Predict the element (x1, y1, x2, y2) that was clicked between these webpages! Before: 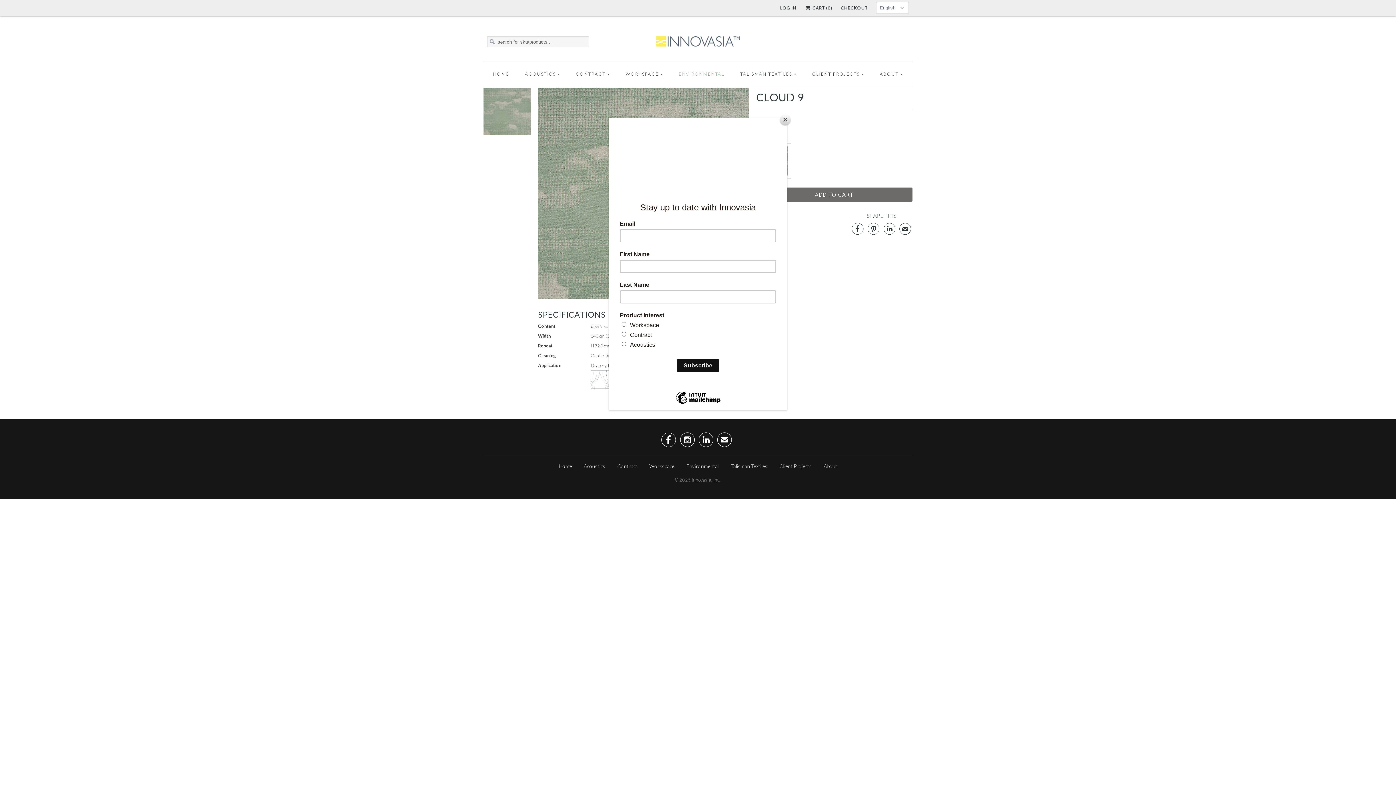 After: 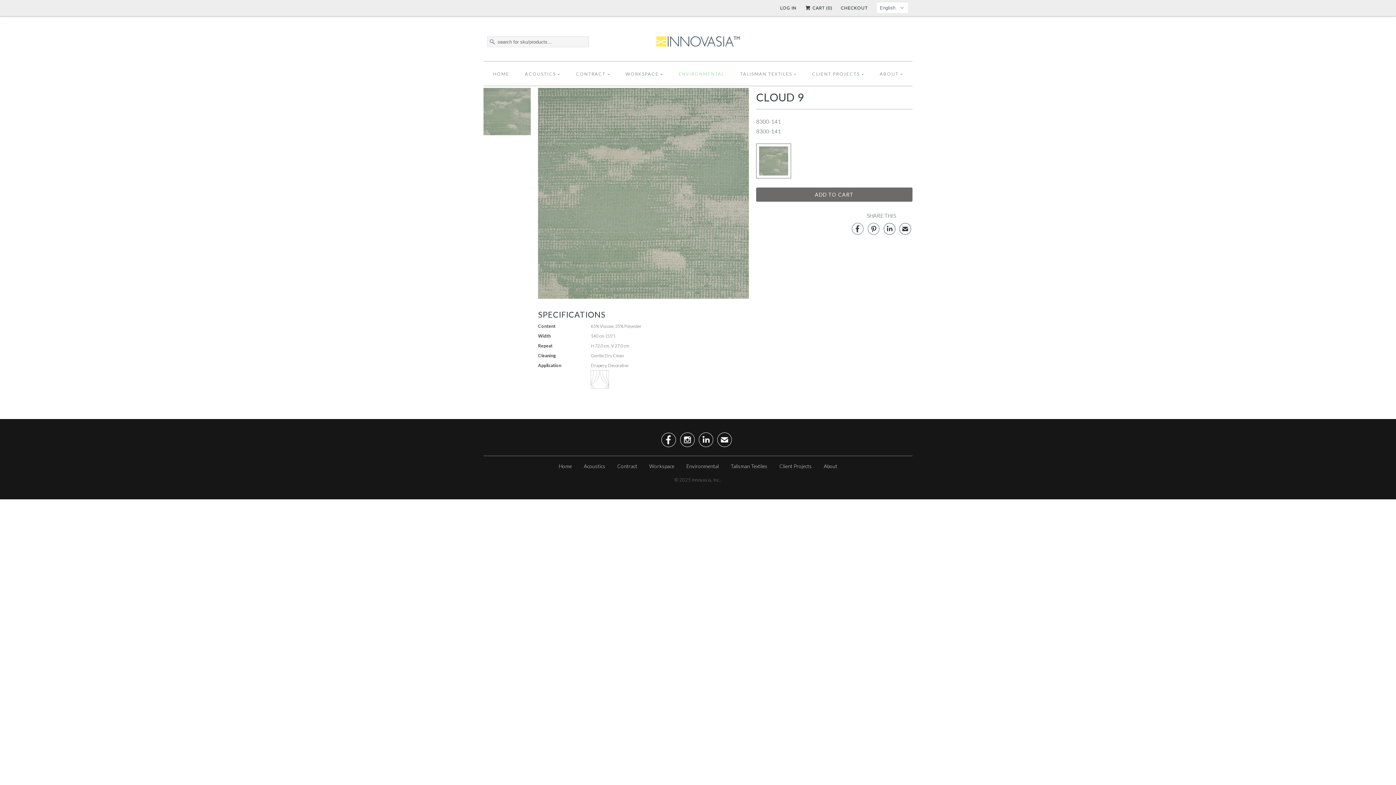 Action: label: Close bbox: (780, 114, 790, 125)